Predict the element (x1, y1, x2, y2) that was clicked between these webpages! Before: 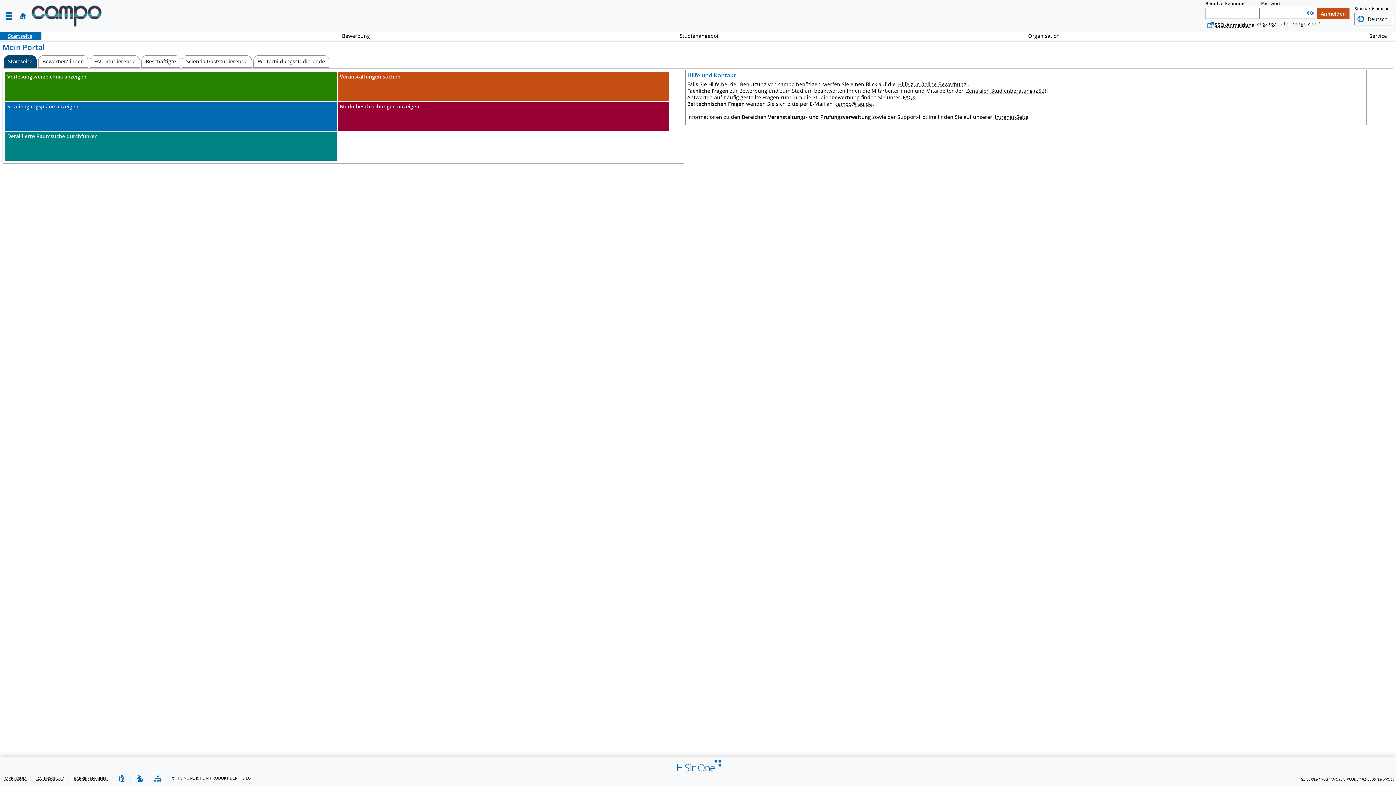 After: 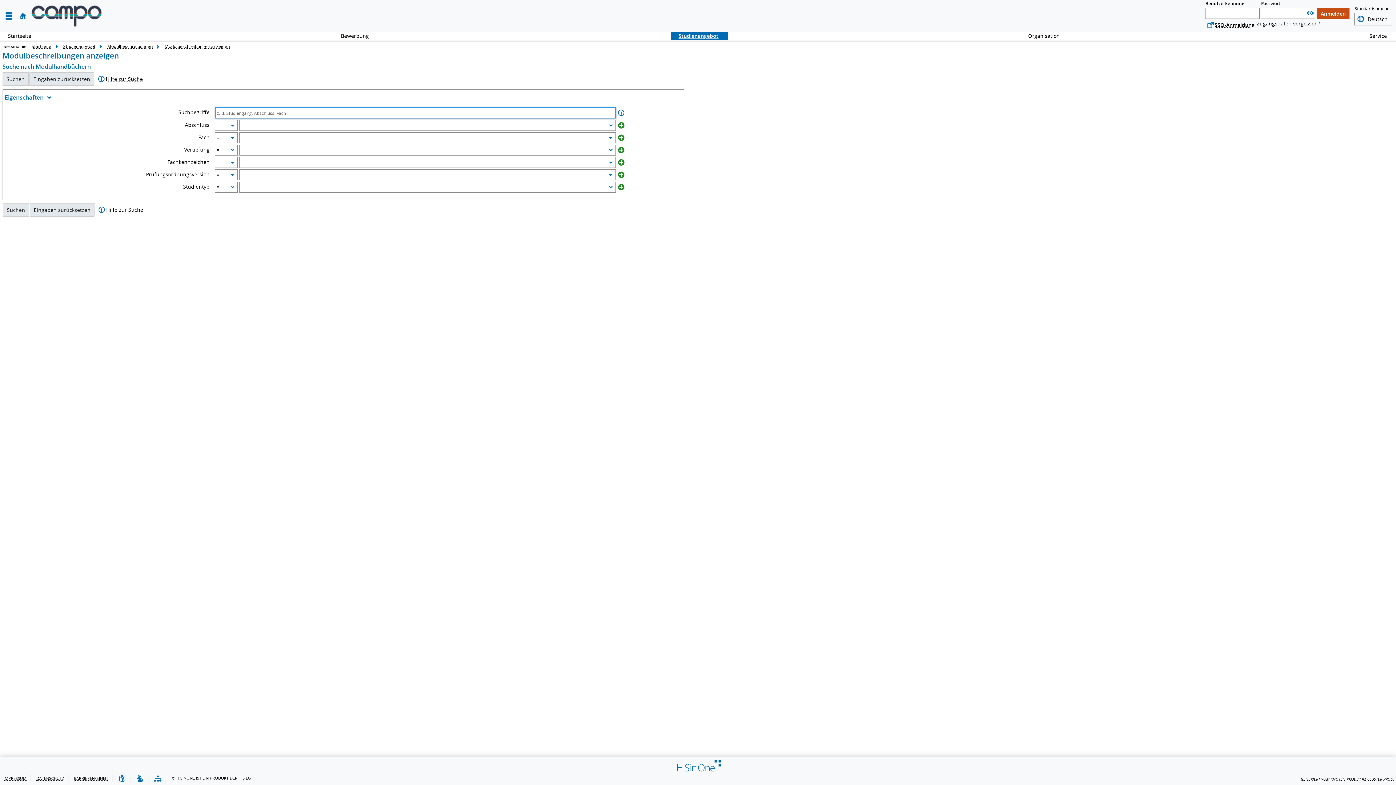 Action: bbox: (337, 101, 669, 130) label: Modulbeschreibungen anzeigen